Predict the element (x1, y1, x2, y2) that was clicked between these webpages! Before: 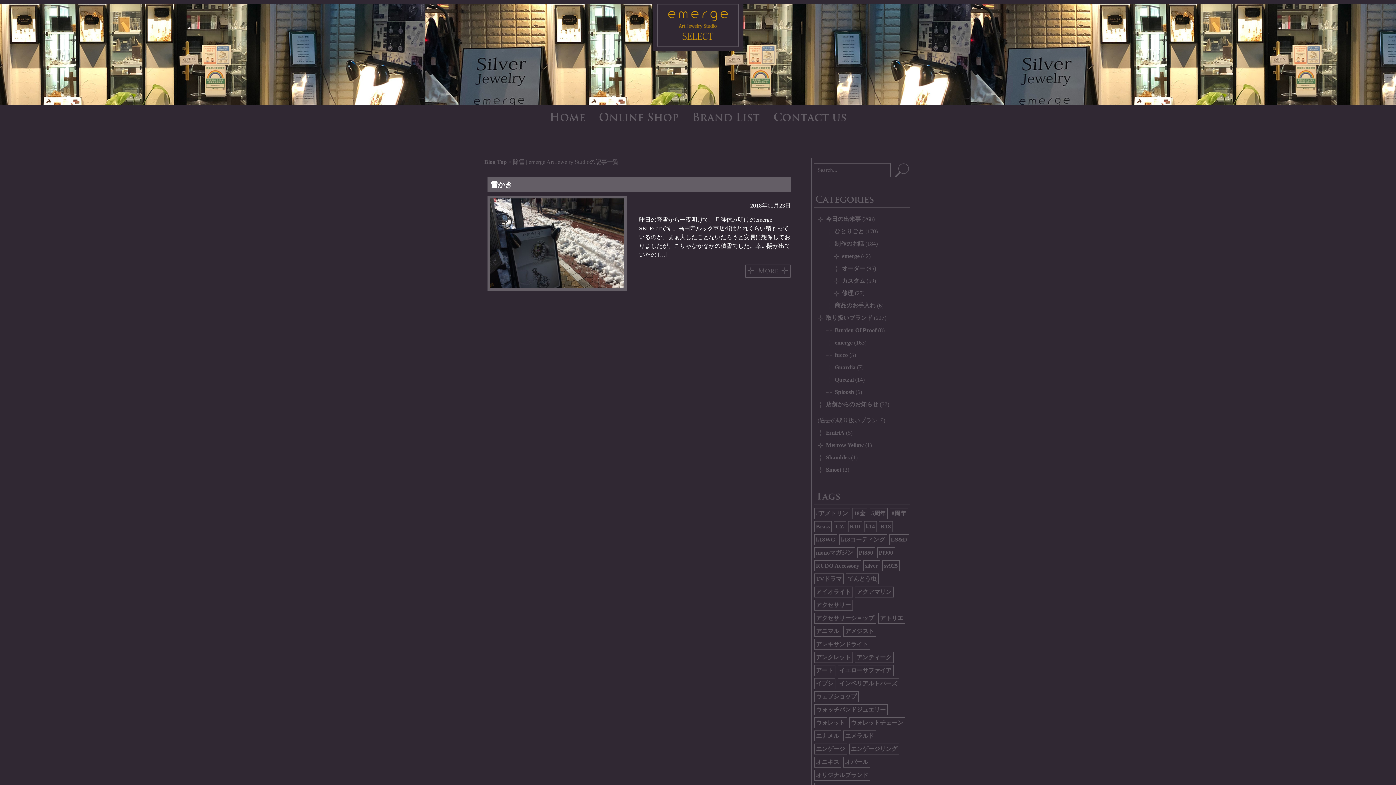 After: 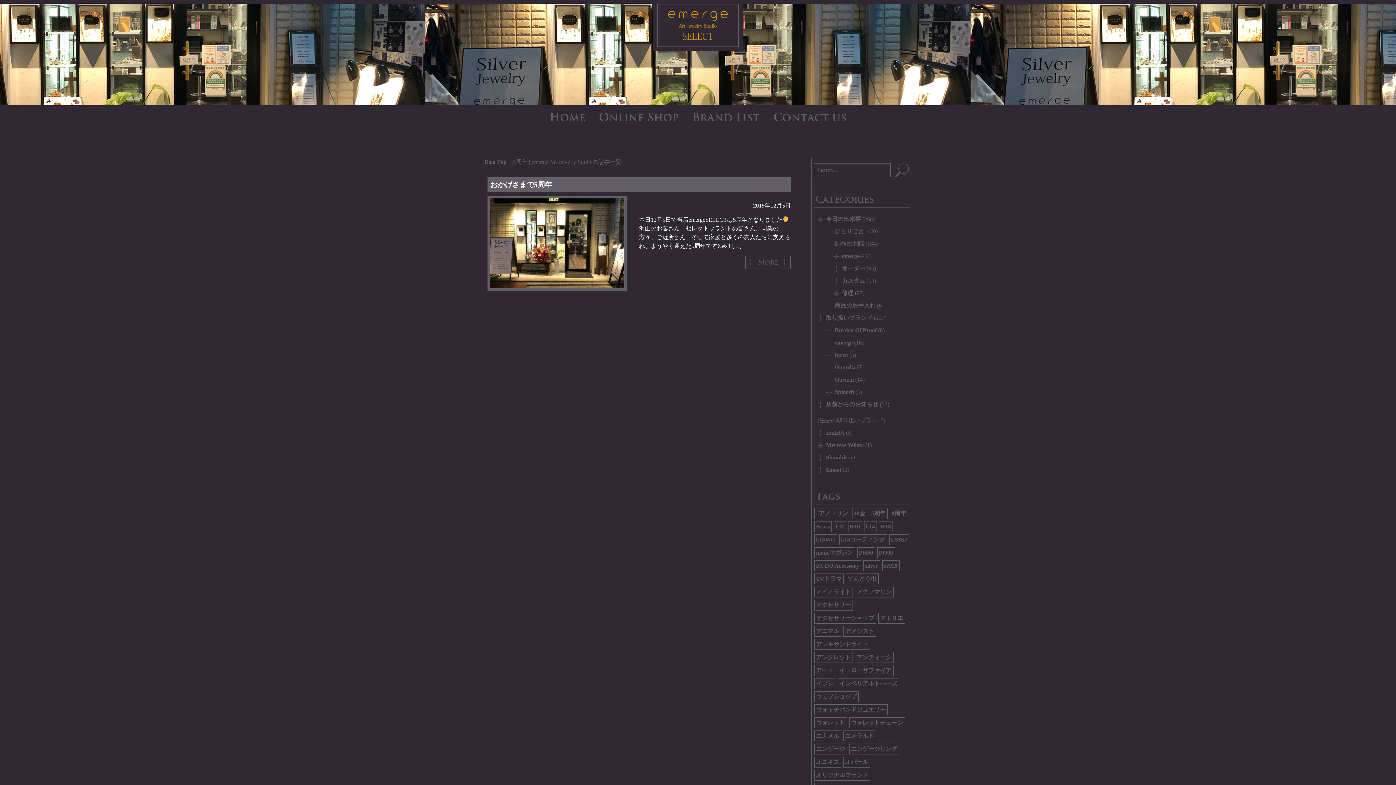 Action: label: 5周年 bbox: (869, 508, 887, 519)